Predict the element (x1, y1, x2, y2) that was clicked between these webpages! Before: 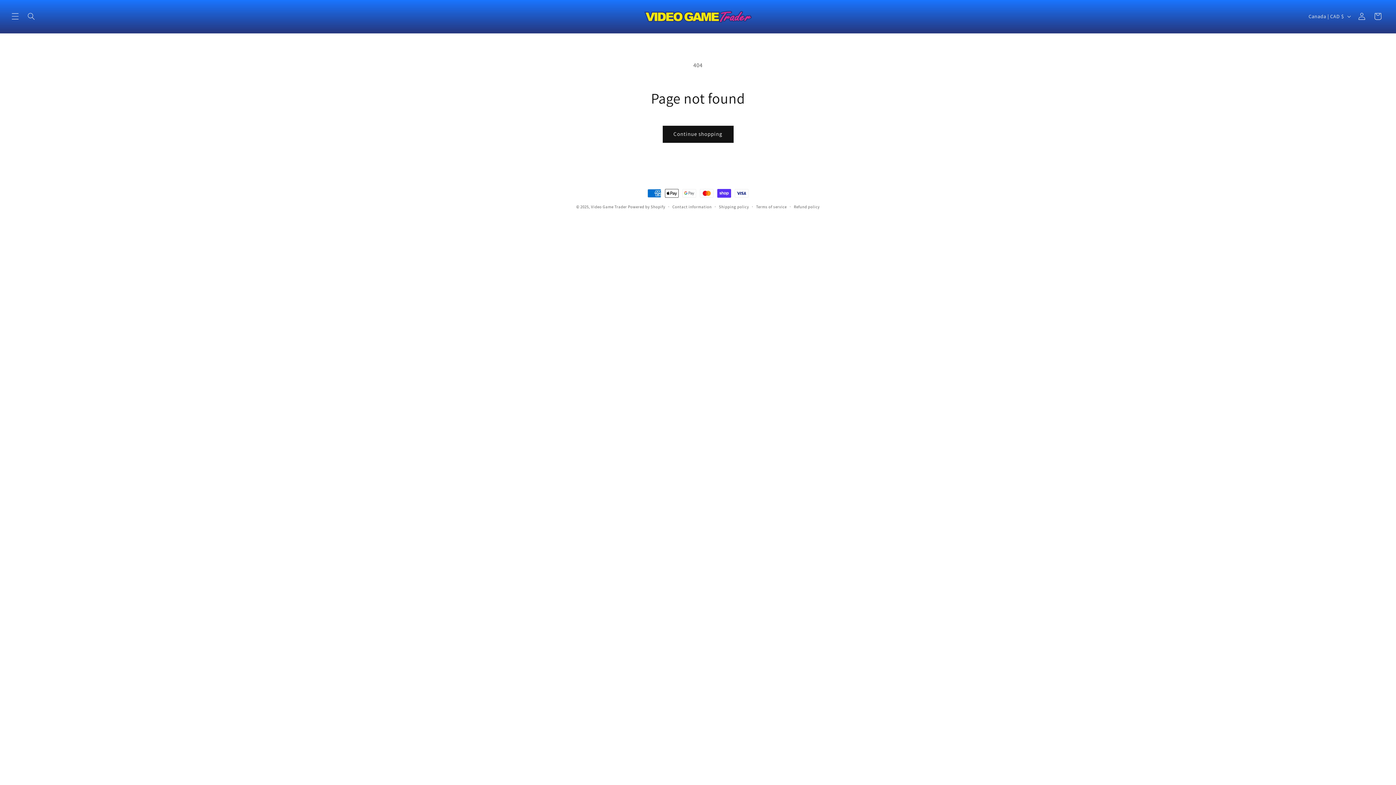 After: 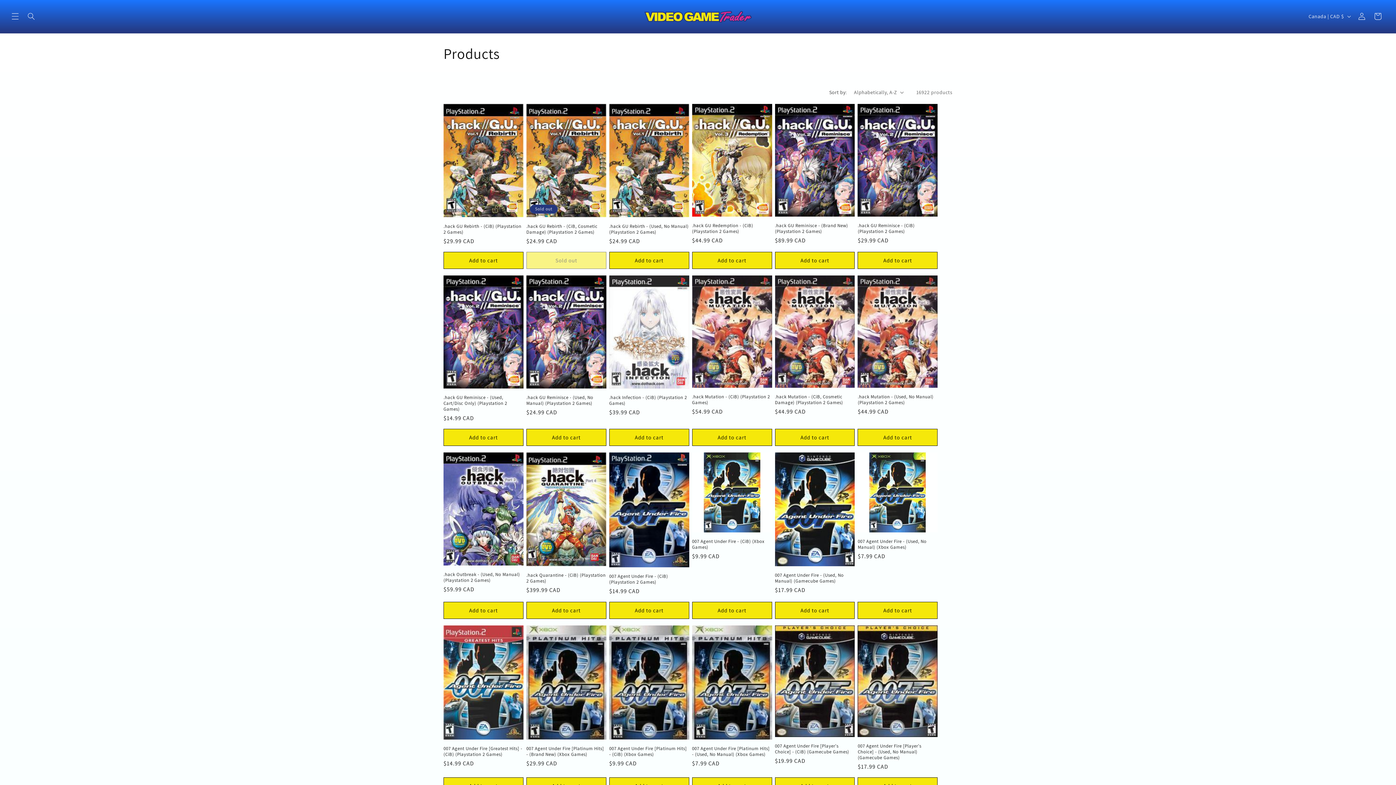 Action: label: Continue shopping bbox: (662, 125, 733, 142)